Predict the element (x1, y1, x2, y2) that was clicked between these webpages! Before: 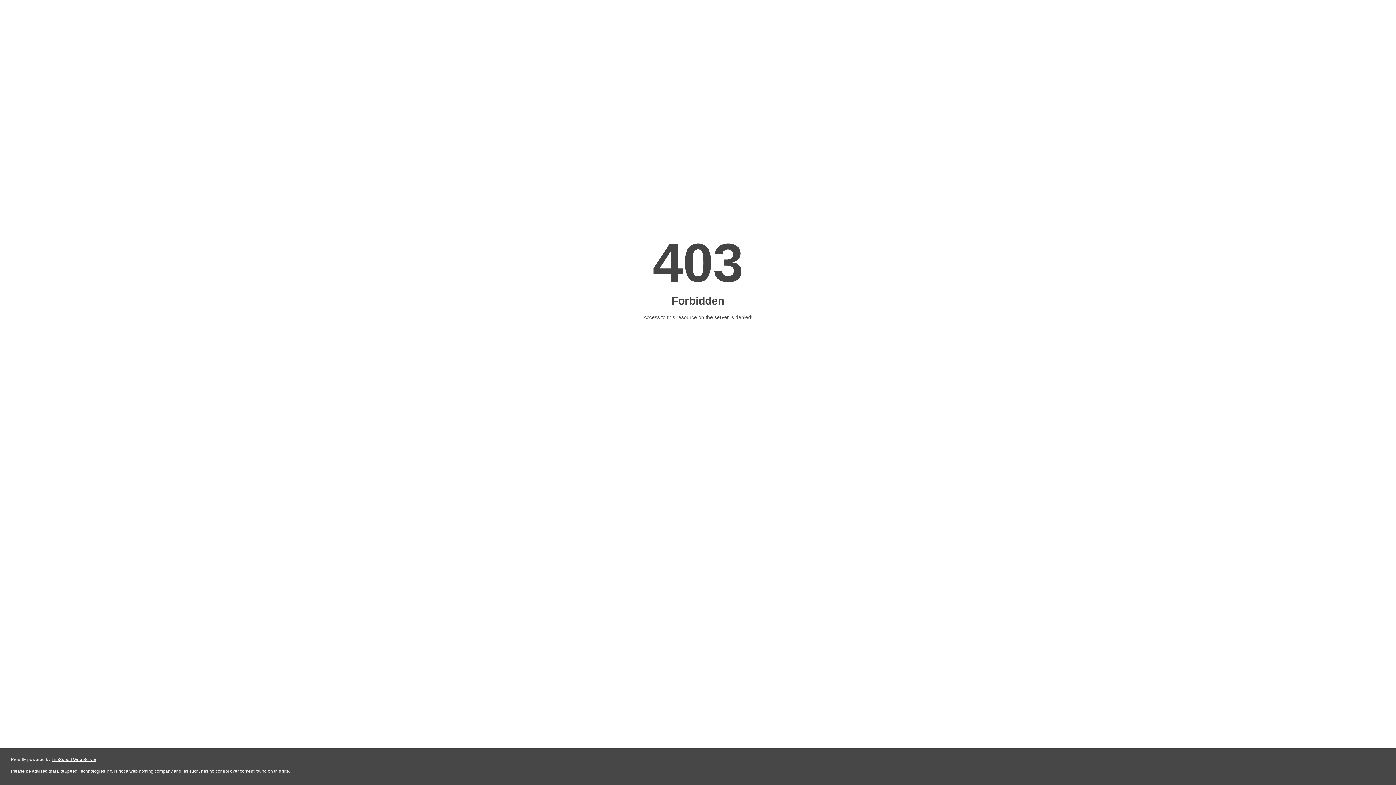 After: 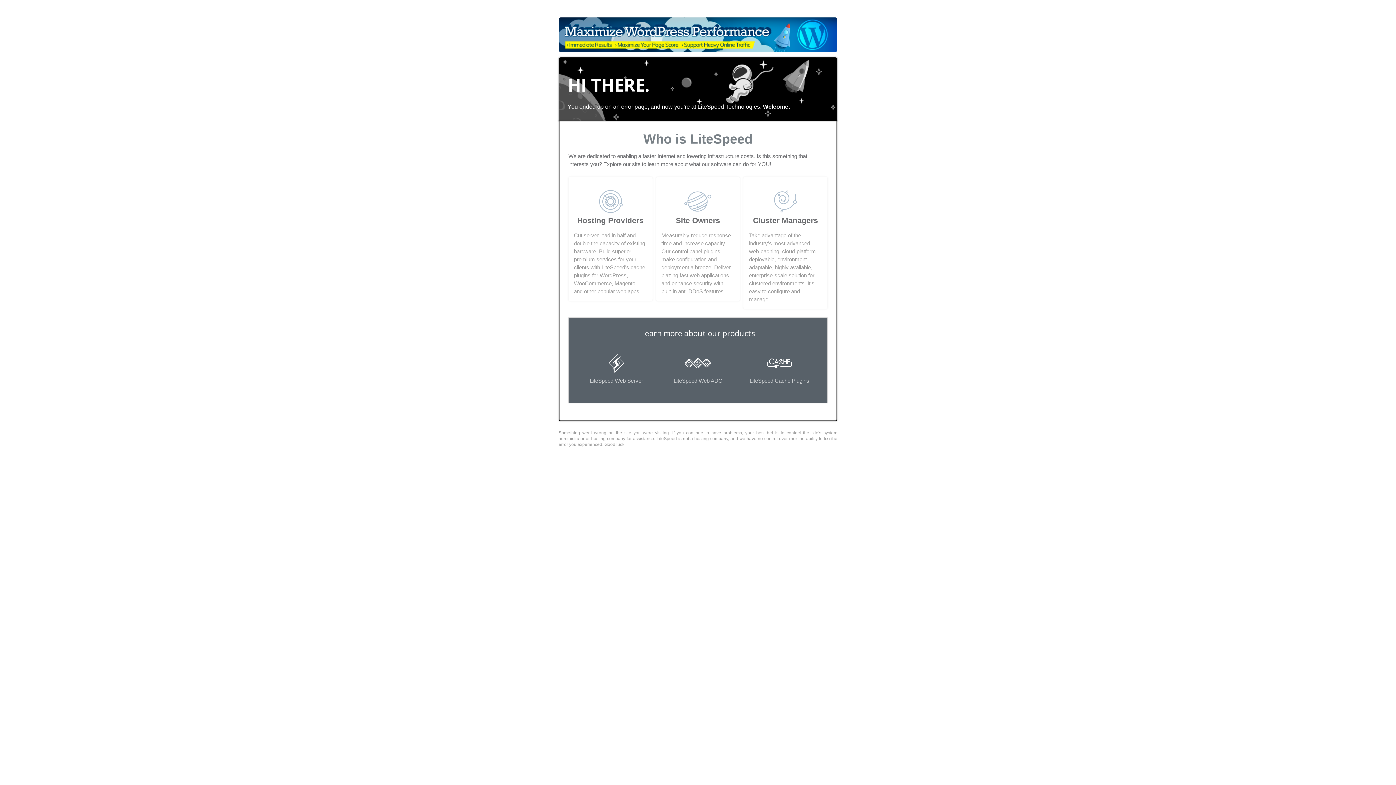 Action: label: LiteSpeed Web Server bbox: (51, 757, 96, 762)